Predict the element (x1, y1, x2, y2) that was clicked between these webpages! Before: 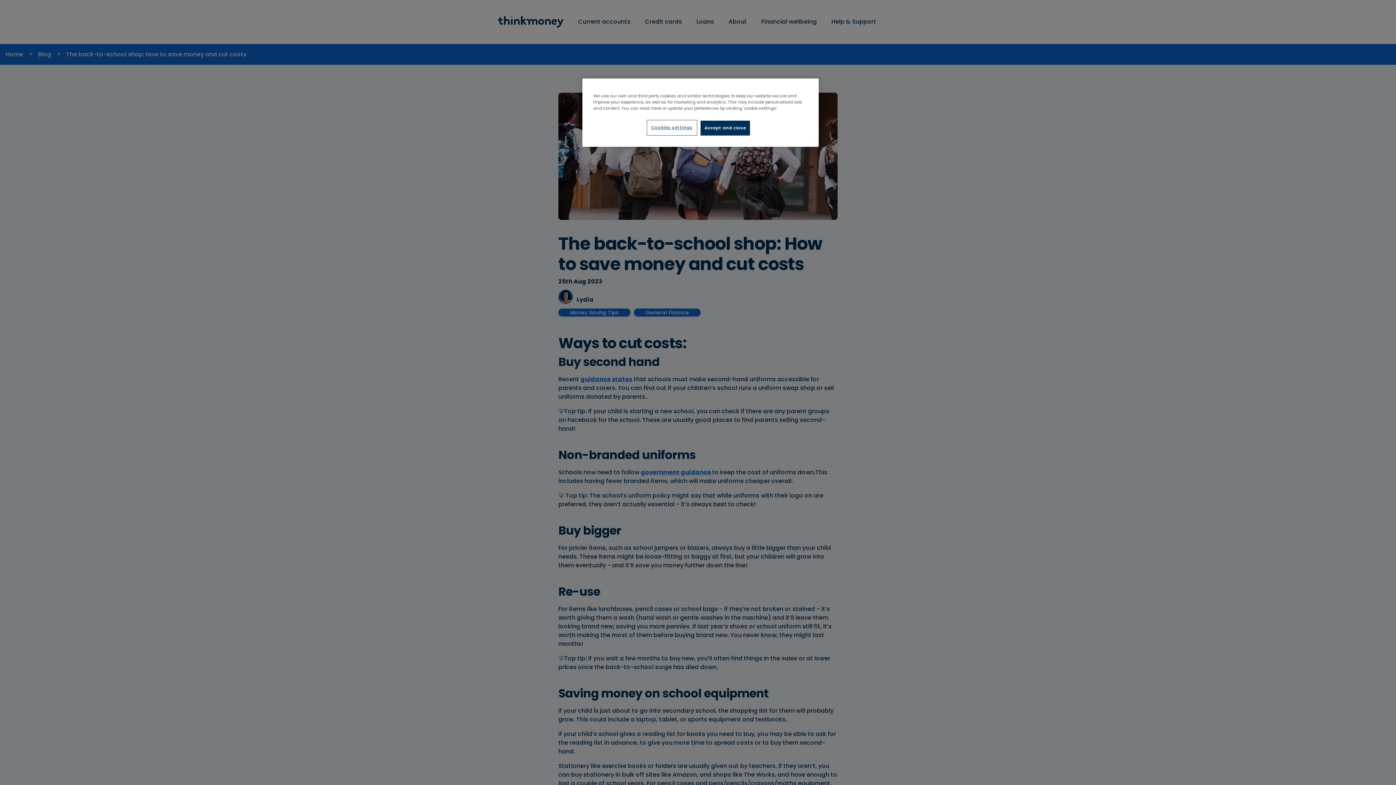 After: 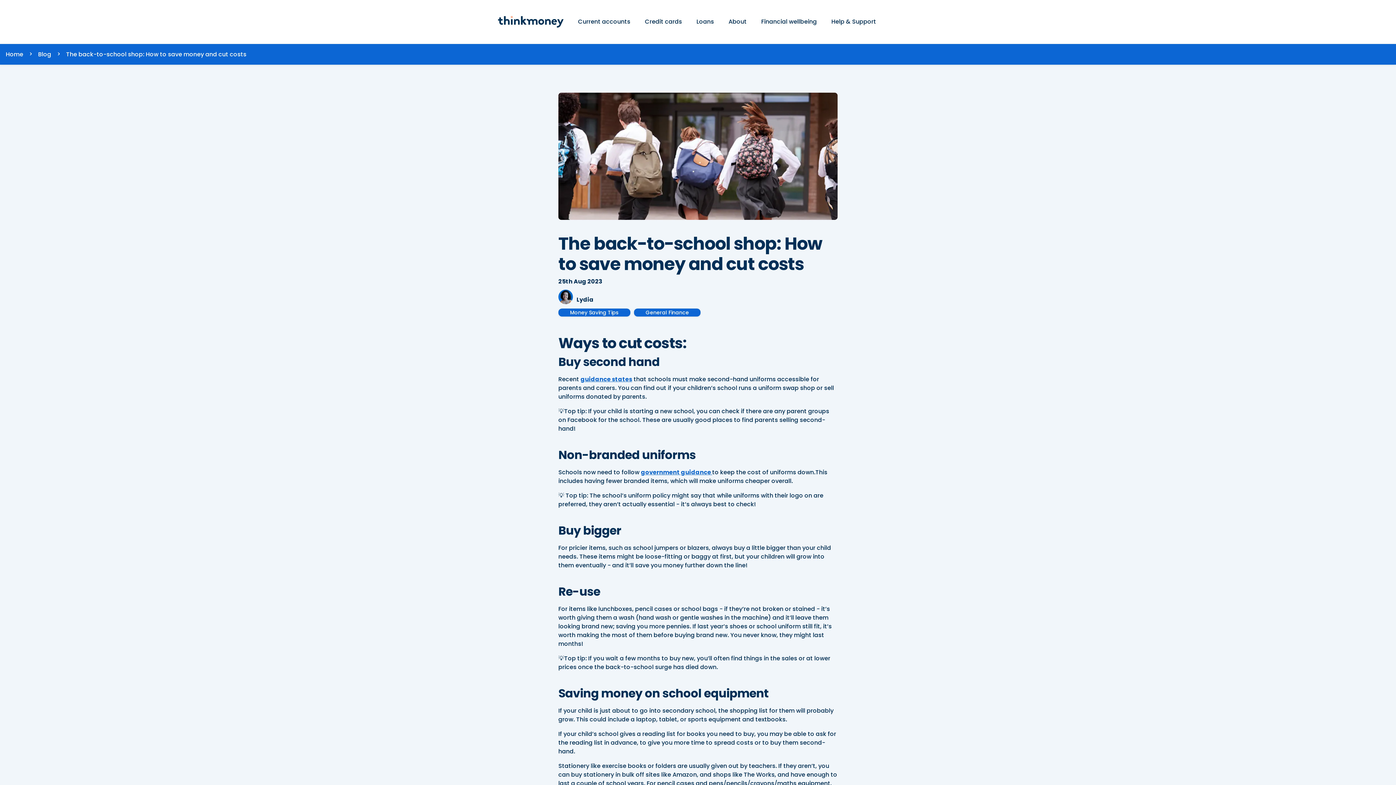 Action: bbox: (700, 120, 750, 135) label: Accept and close